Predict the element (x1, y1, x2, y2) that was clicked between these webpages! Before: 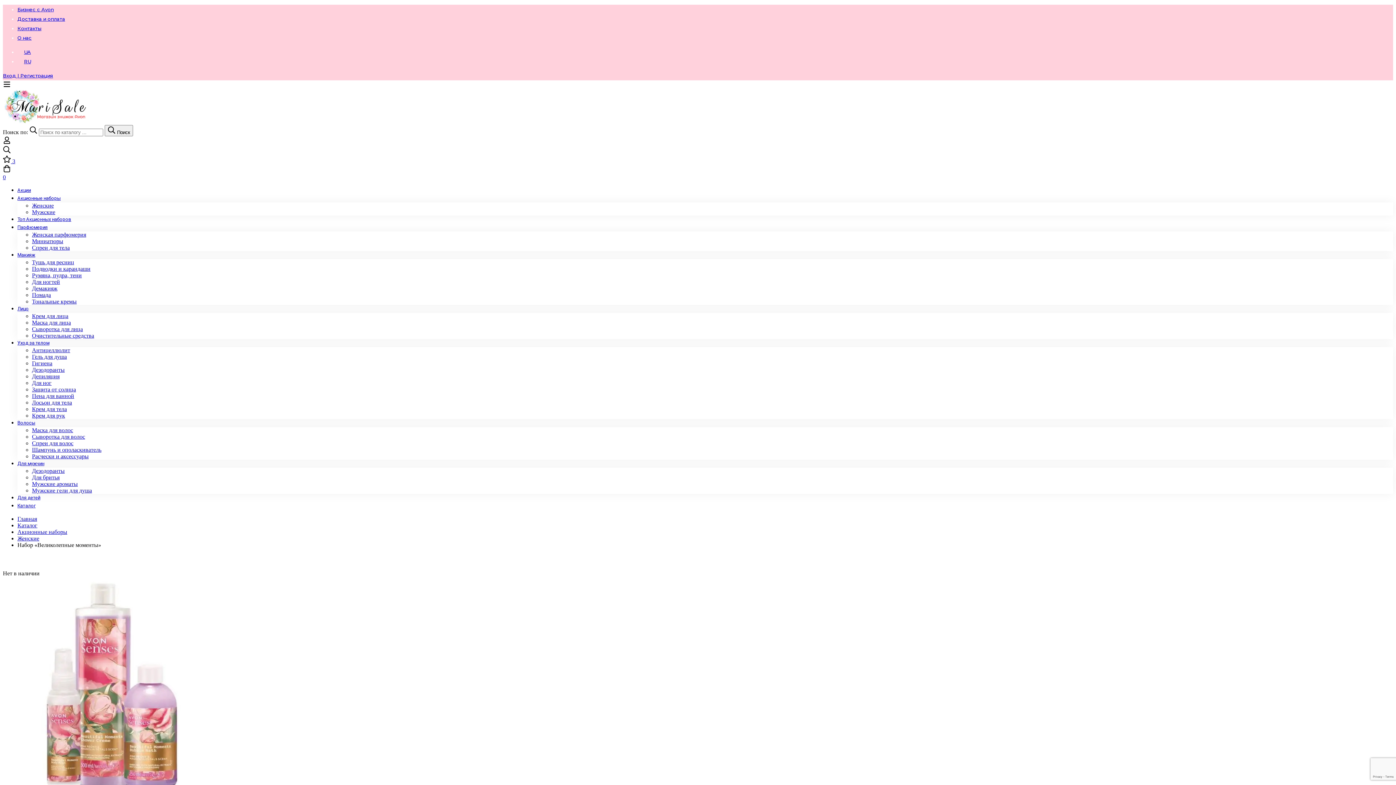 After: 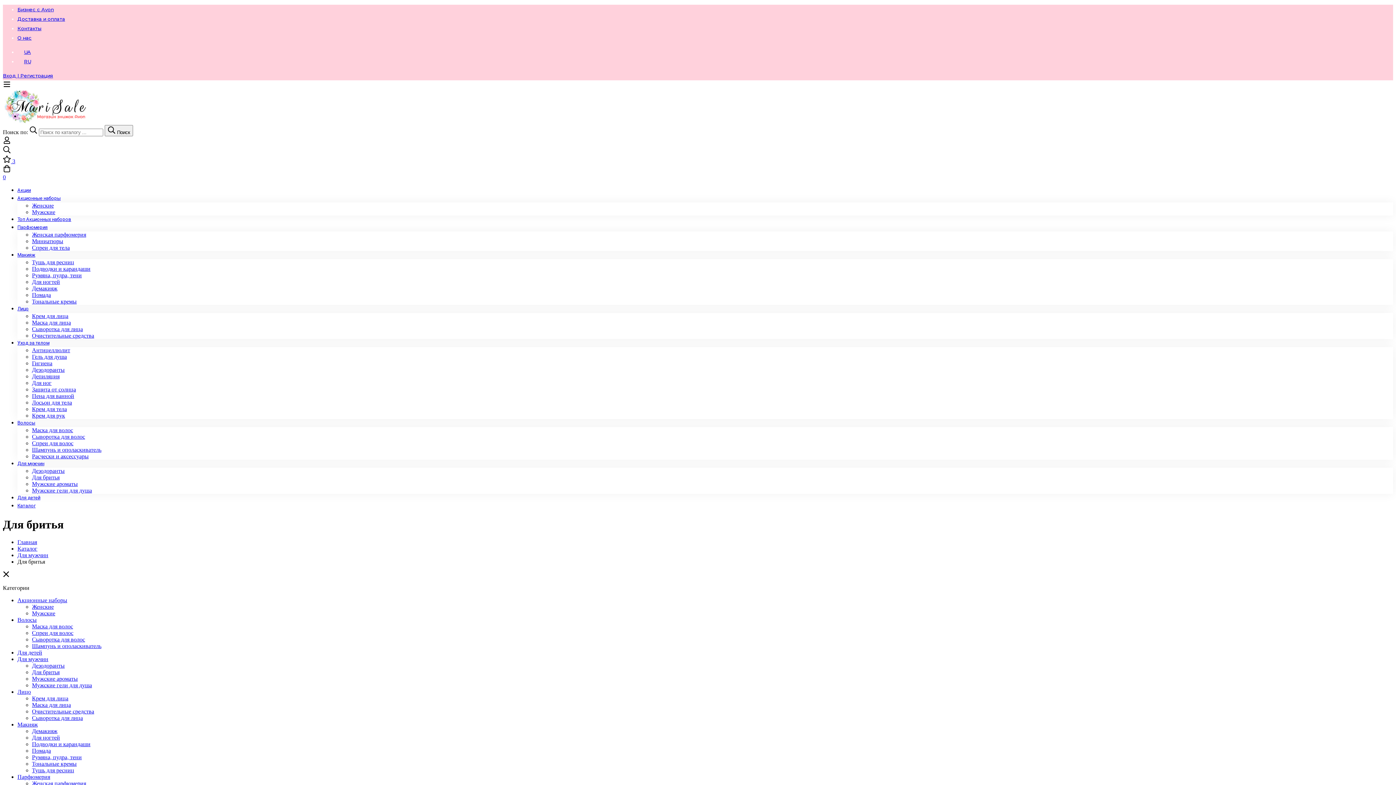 Action: label: Для бритья bbox: (32, 474, 1393, 481)